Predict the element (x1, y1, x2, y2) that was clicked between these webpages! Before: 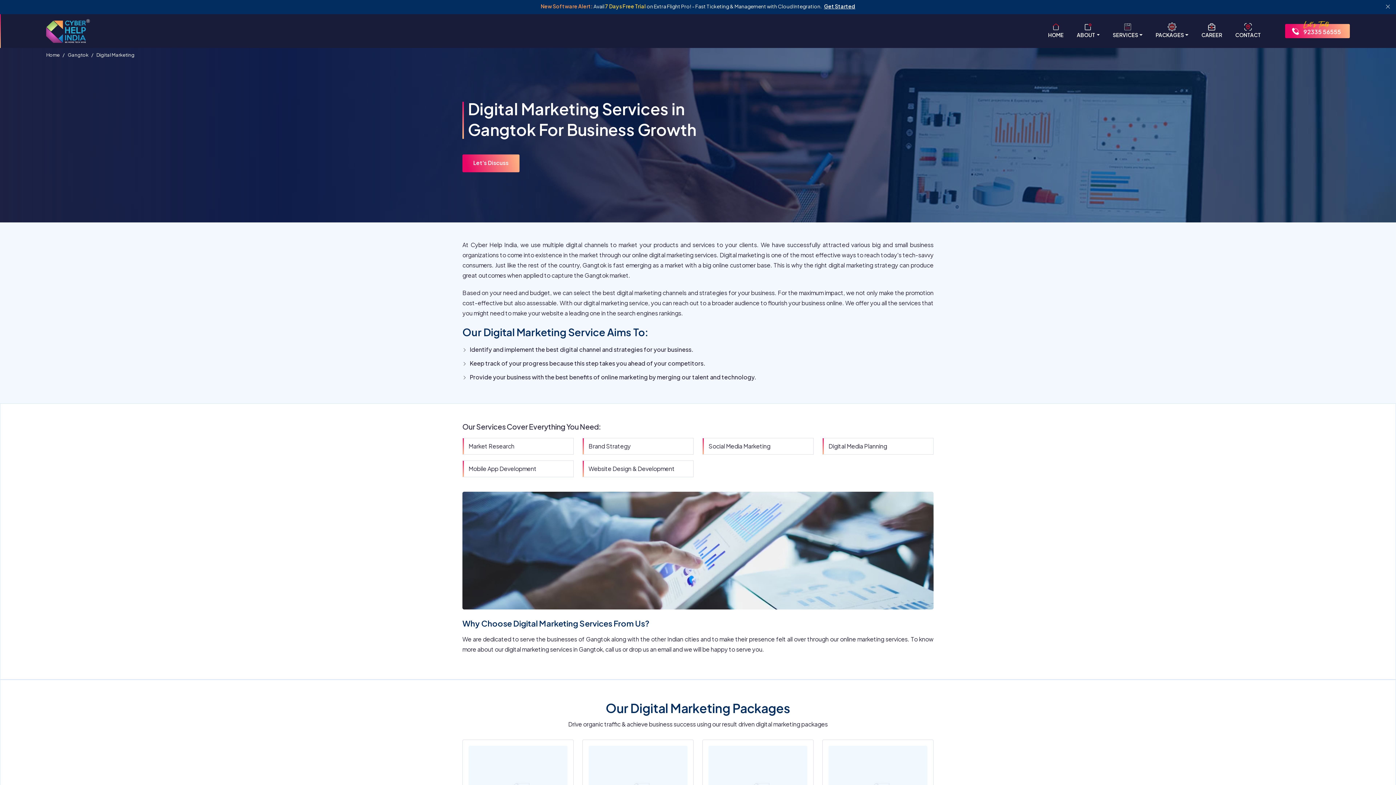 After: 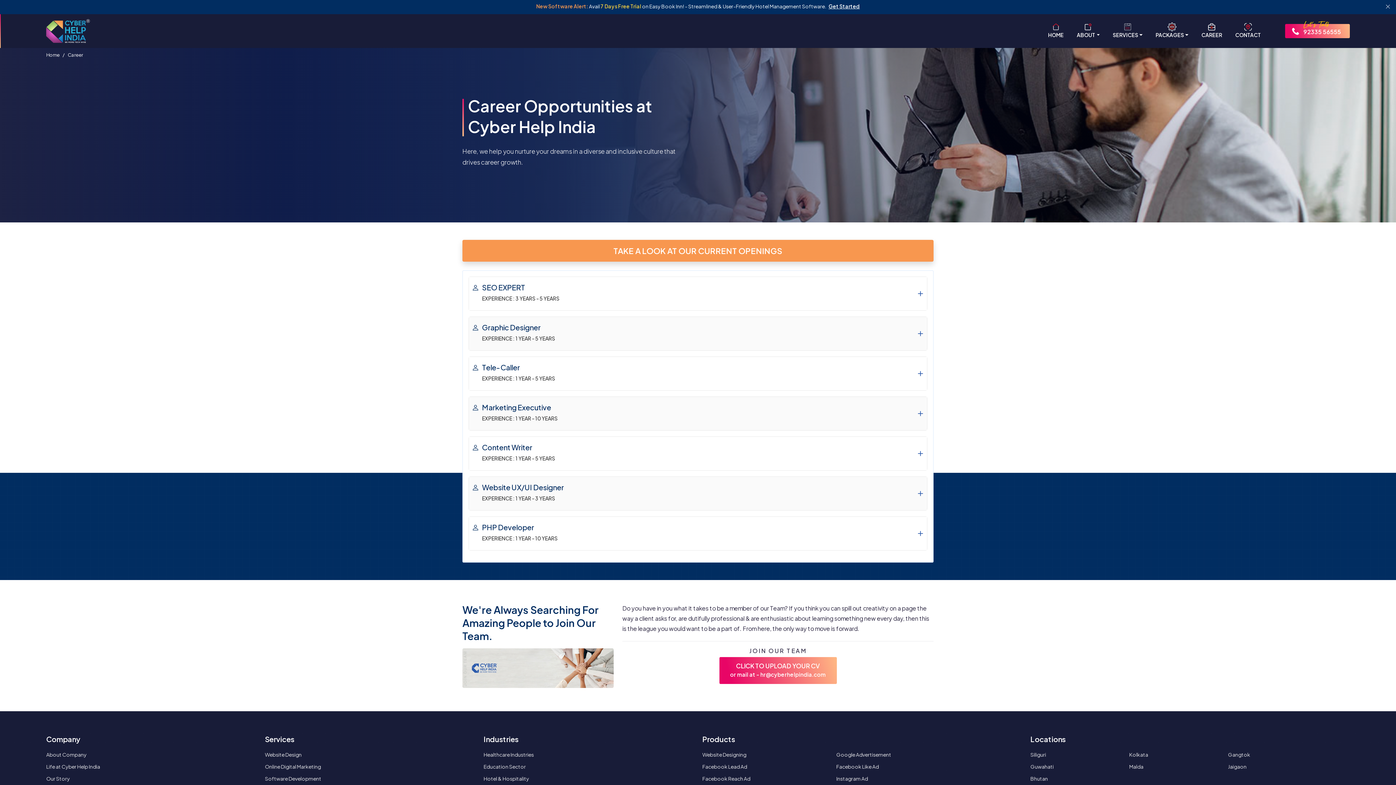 Action: label: CAREER bbox: (1195, 21, 1229, 41)